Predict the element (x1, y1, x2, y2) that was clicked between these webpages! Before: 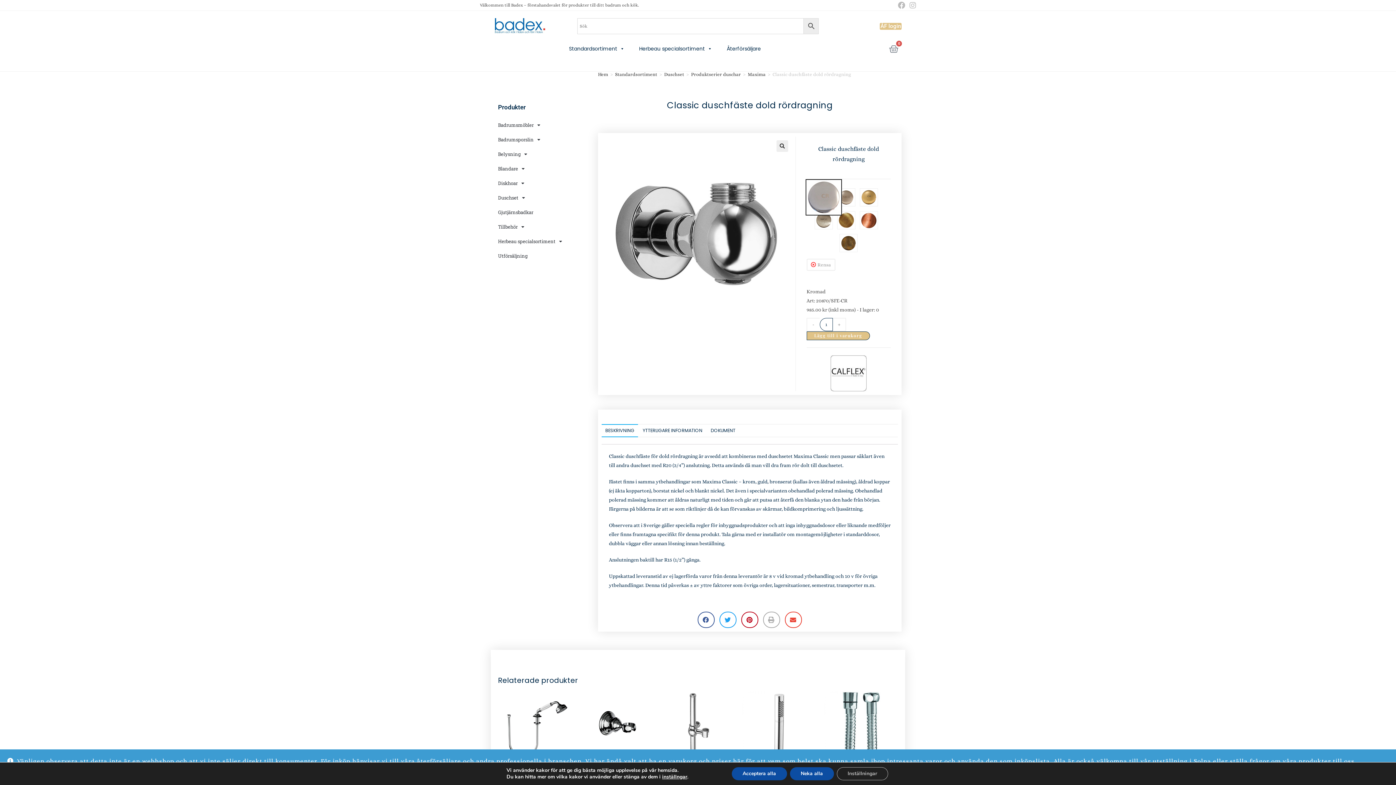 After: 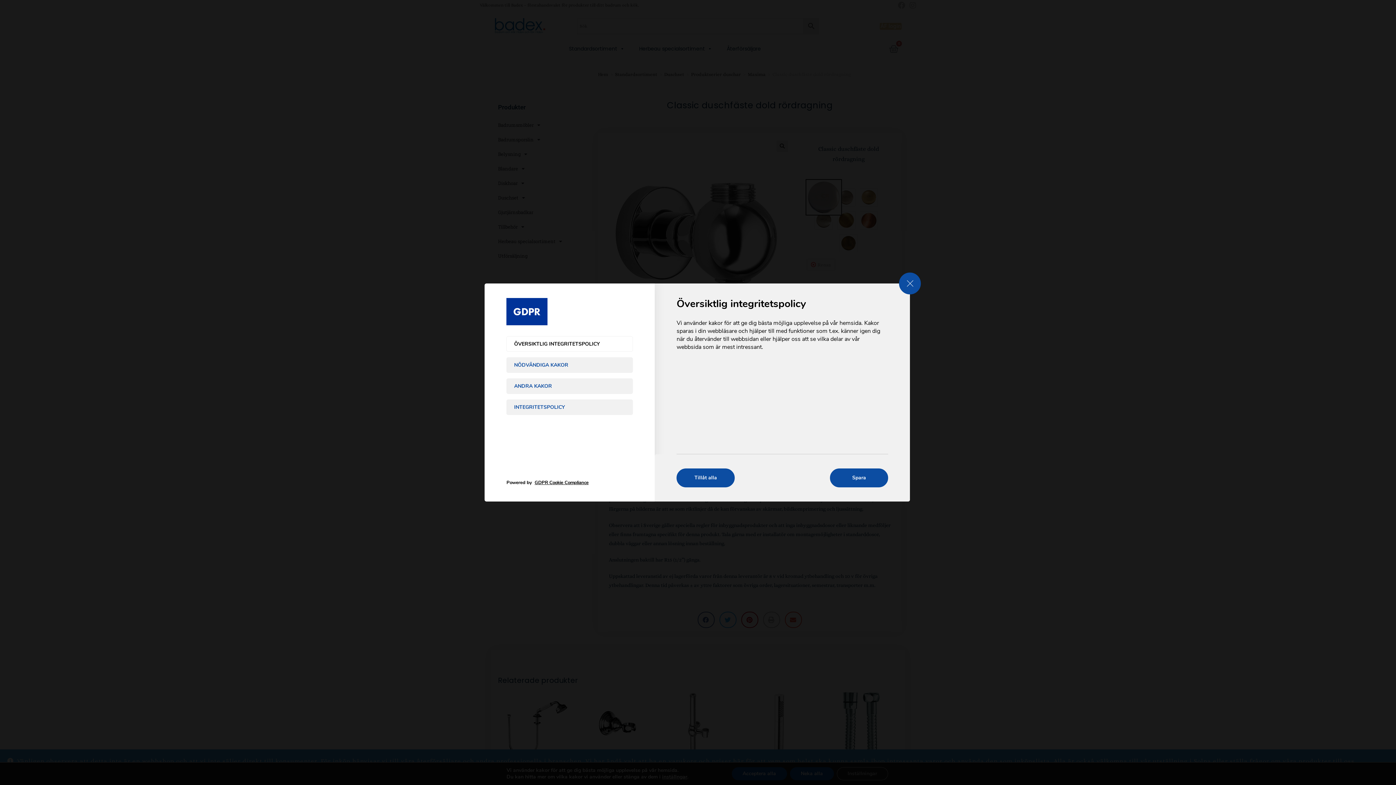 Action: bbox: (662, 774, 687, 780) label: inställngar